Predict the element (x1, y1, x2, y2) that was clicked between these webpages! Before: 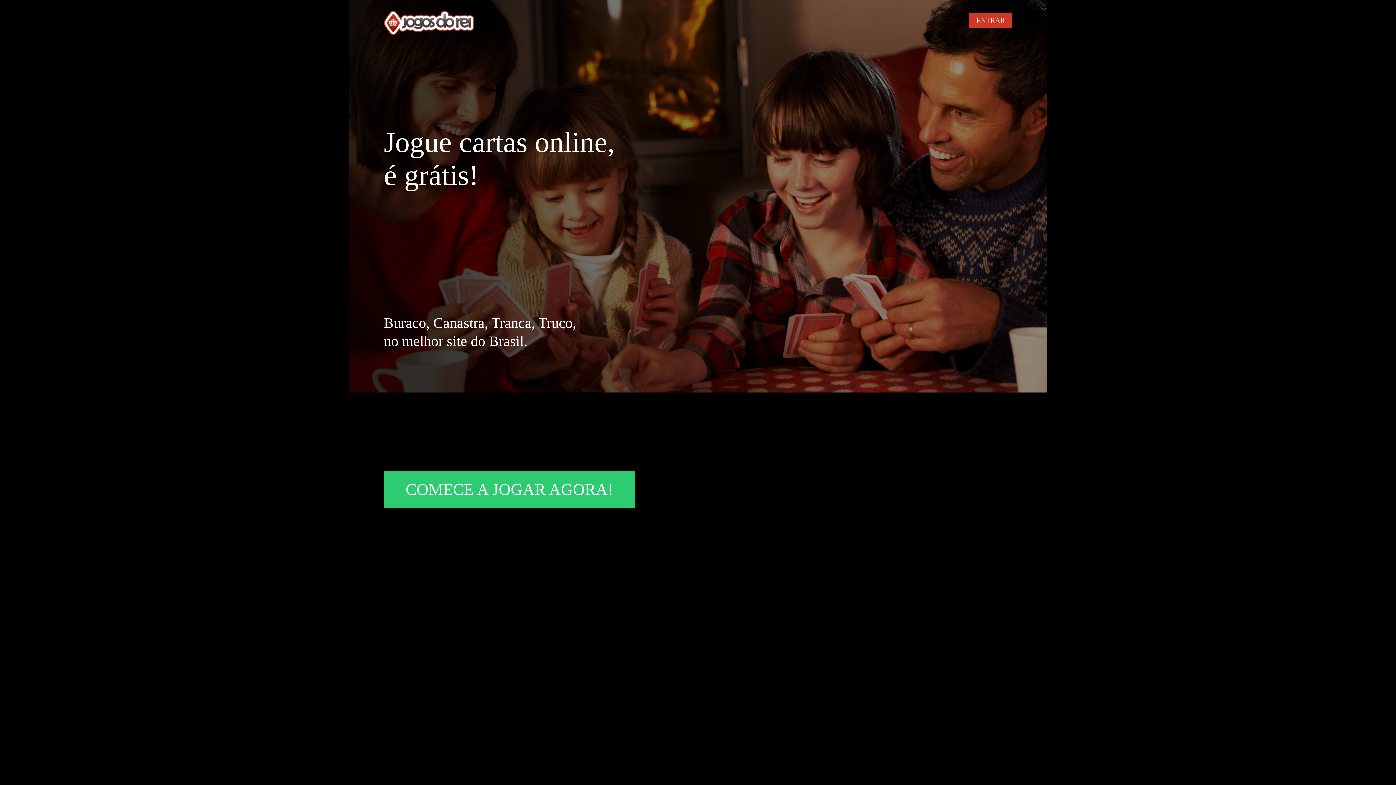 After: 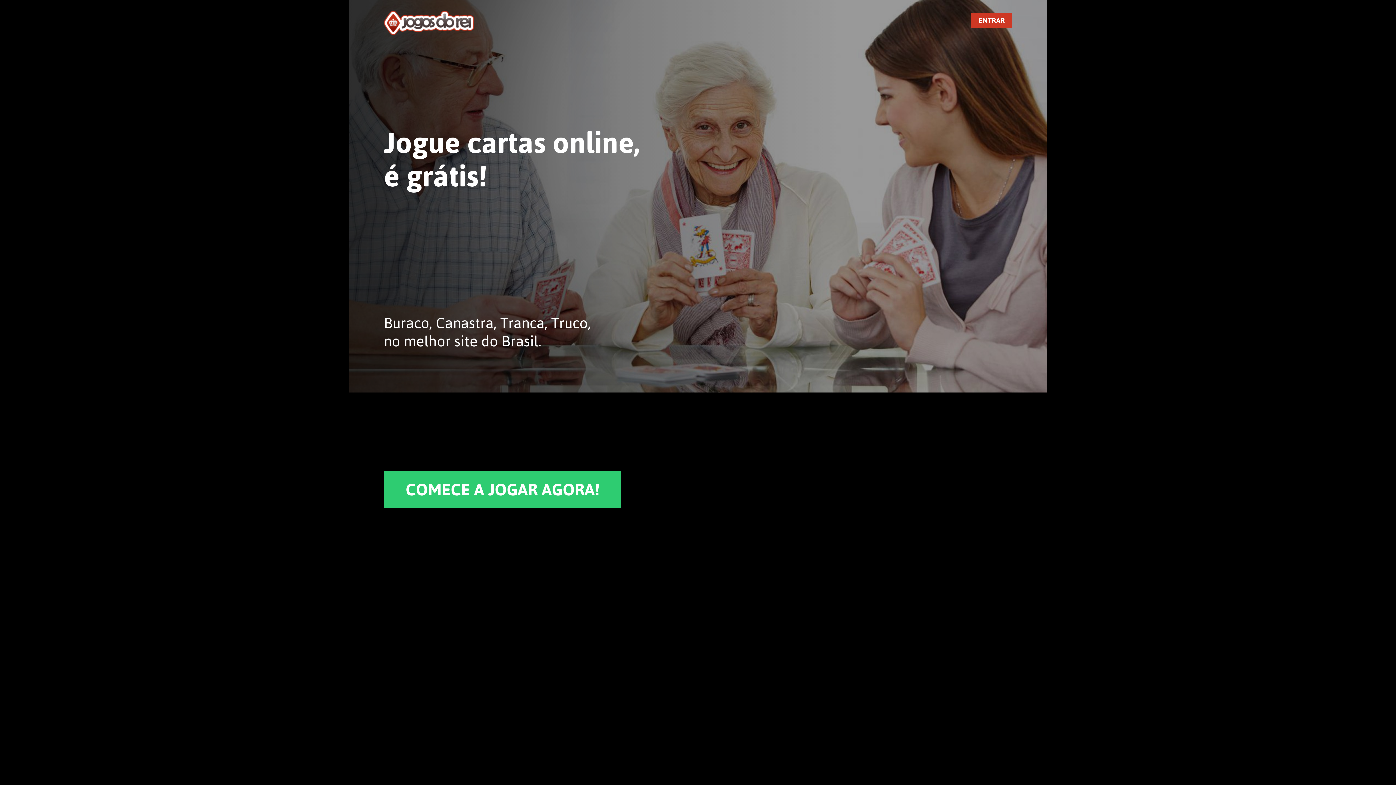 Action: bbox: (384, 10, 474, 35)